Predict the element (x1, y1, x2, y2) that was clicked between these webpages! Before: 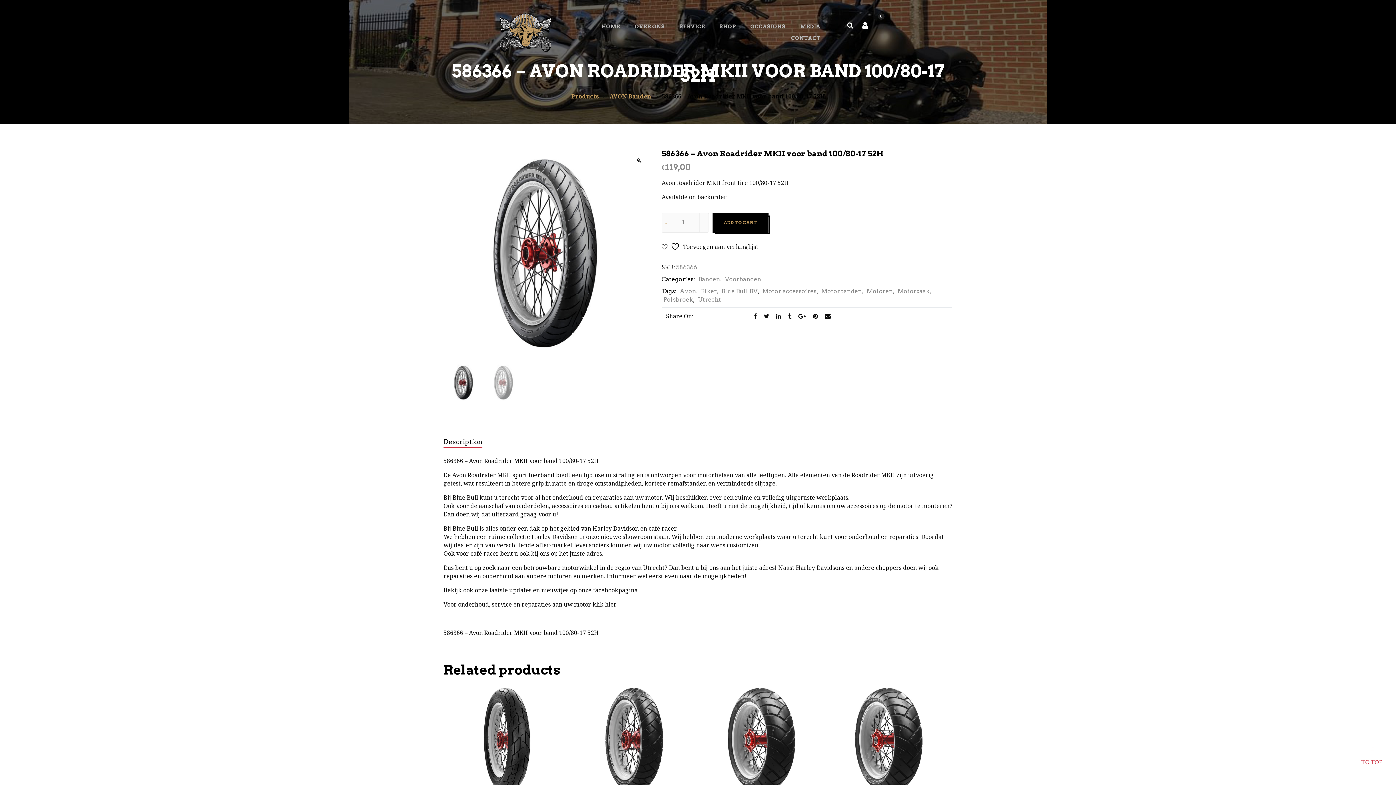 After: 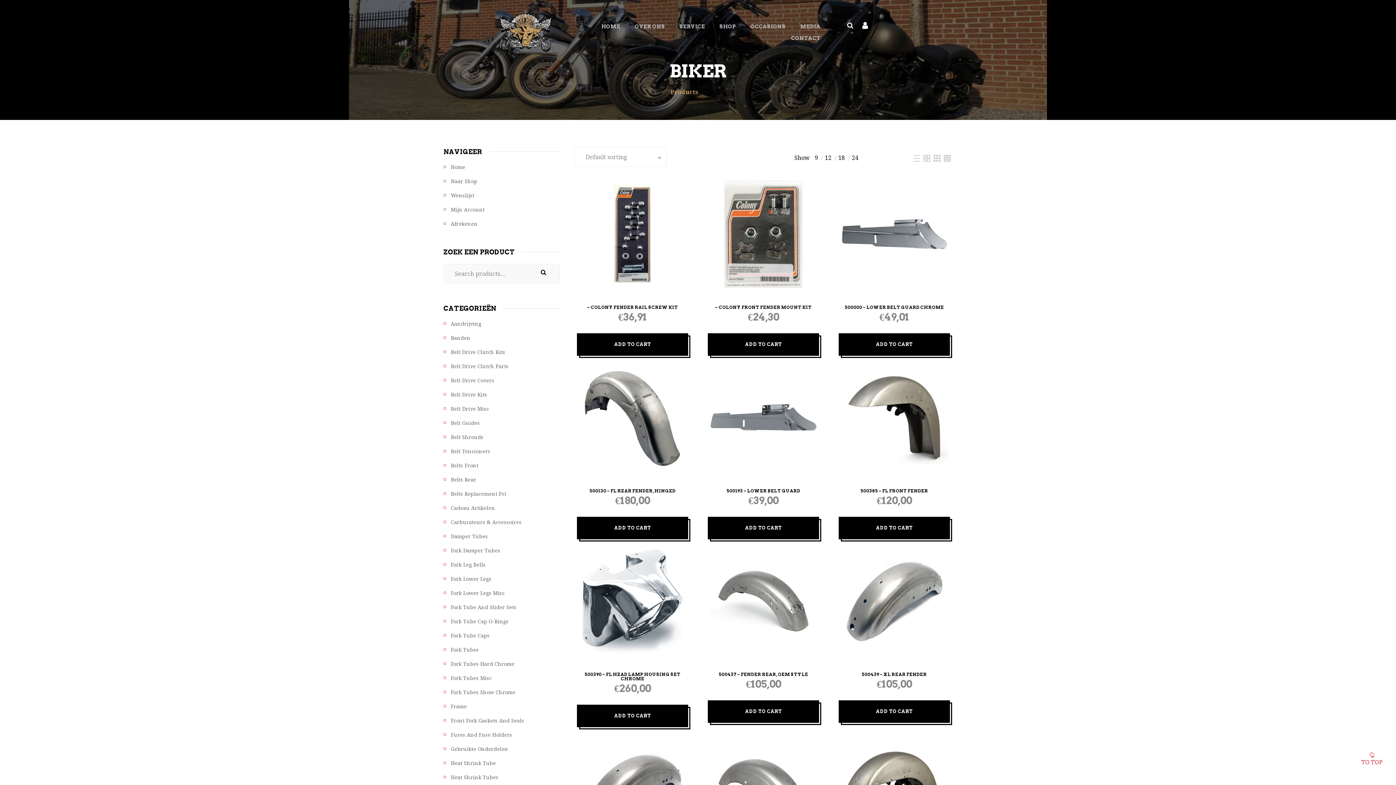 Action: label: Biker bbox: (699, 287, 717, 294)